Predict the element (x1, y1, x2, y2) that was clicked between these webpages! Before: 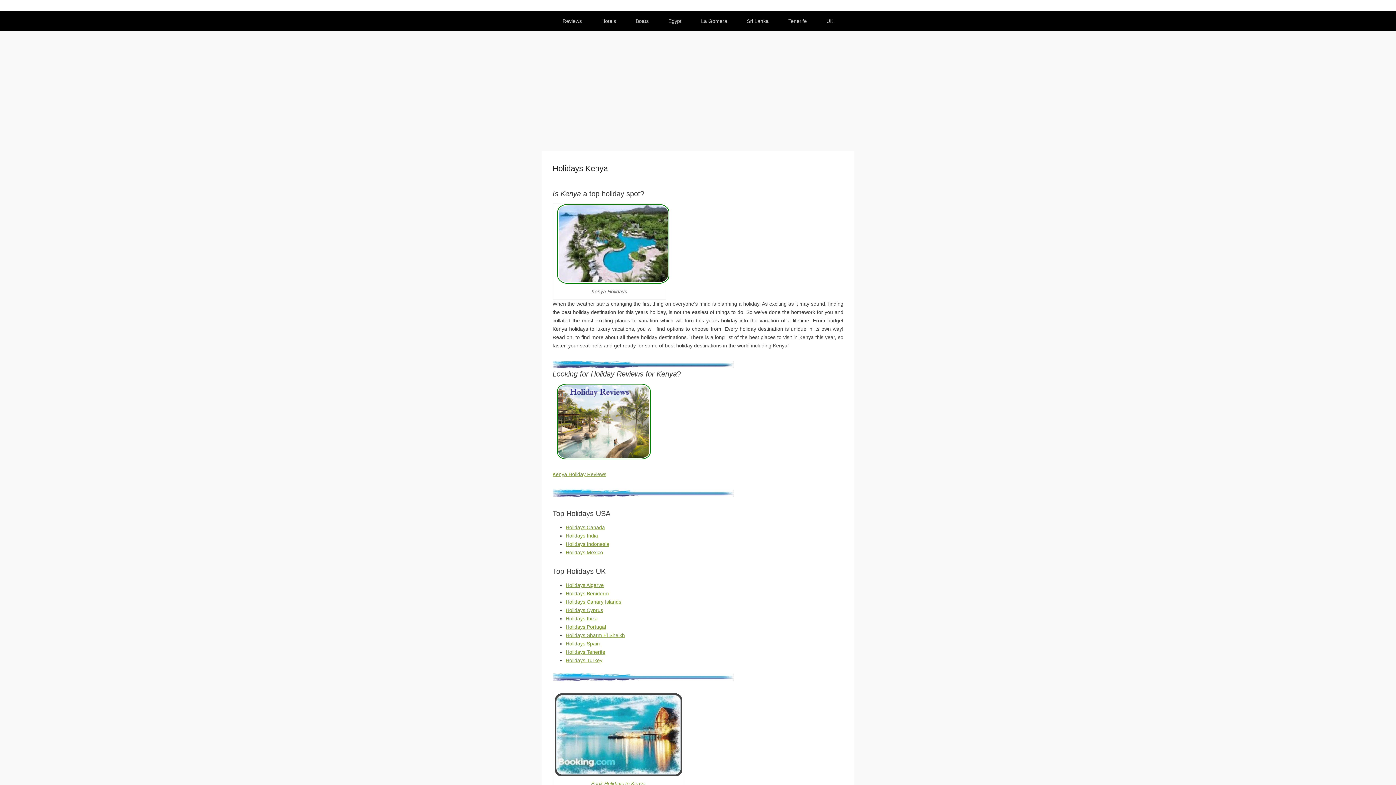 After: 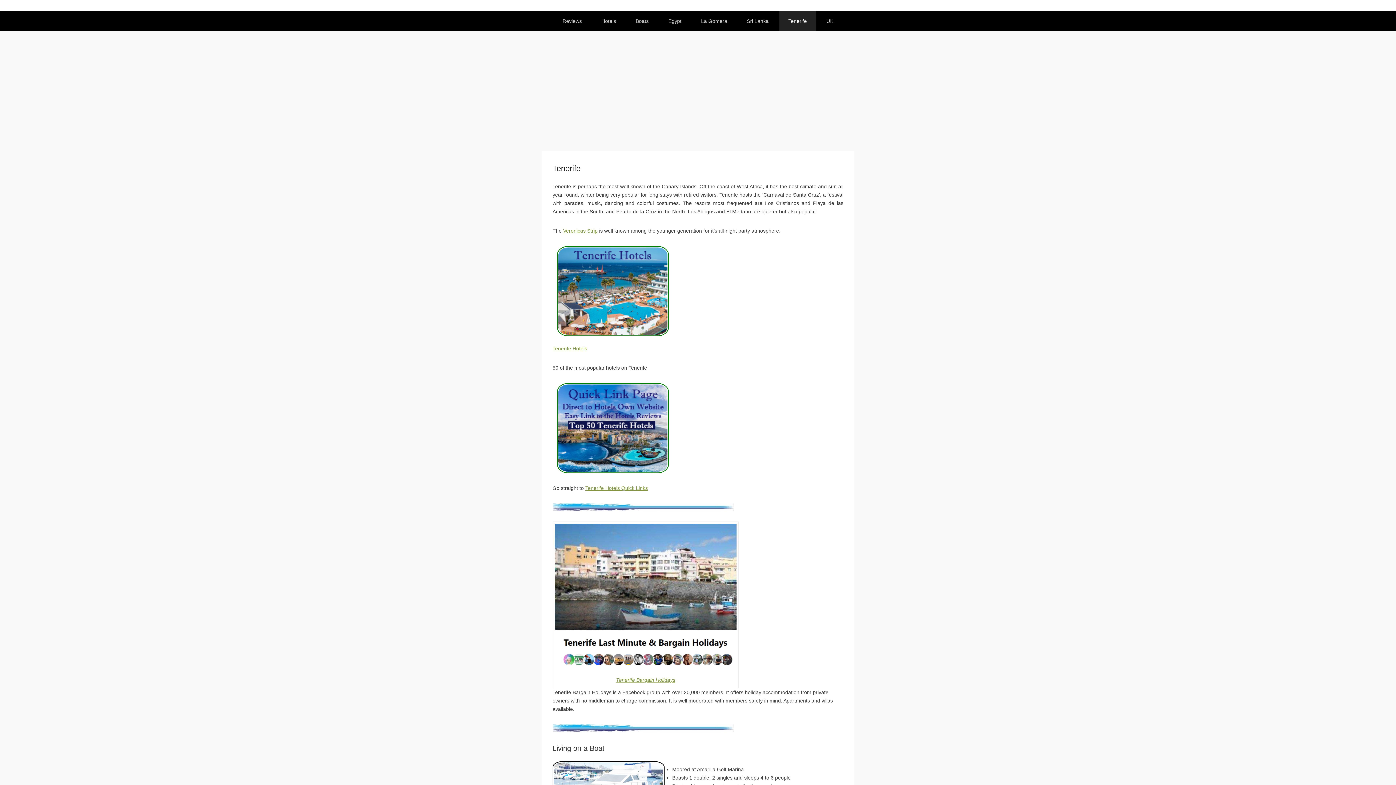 Action: label: Tenerife bbox: (779, 11, 816, 31)